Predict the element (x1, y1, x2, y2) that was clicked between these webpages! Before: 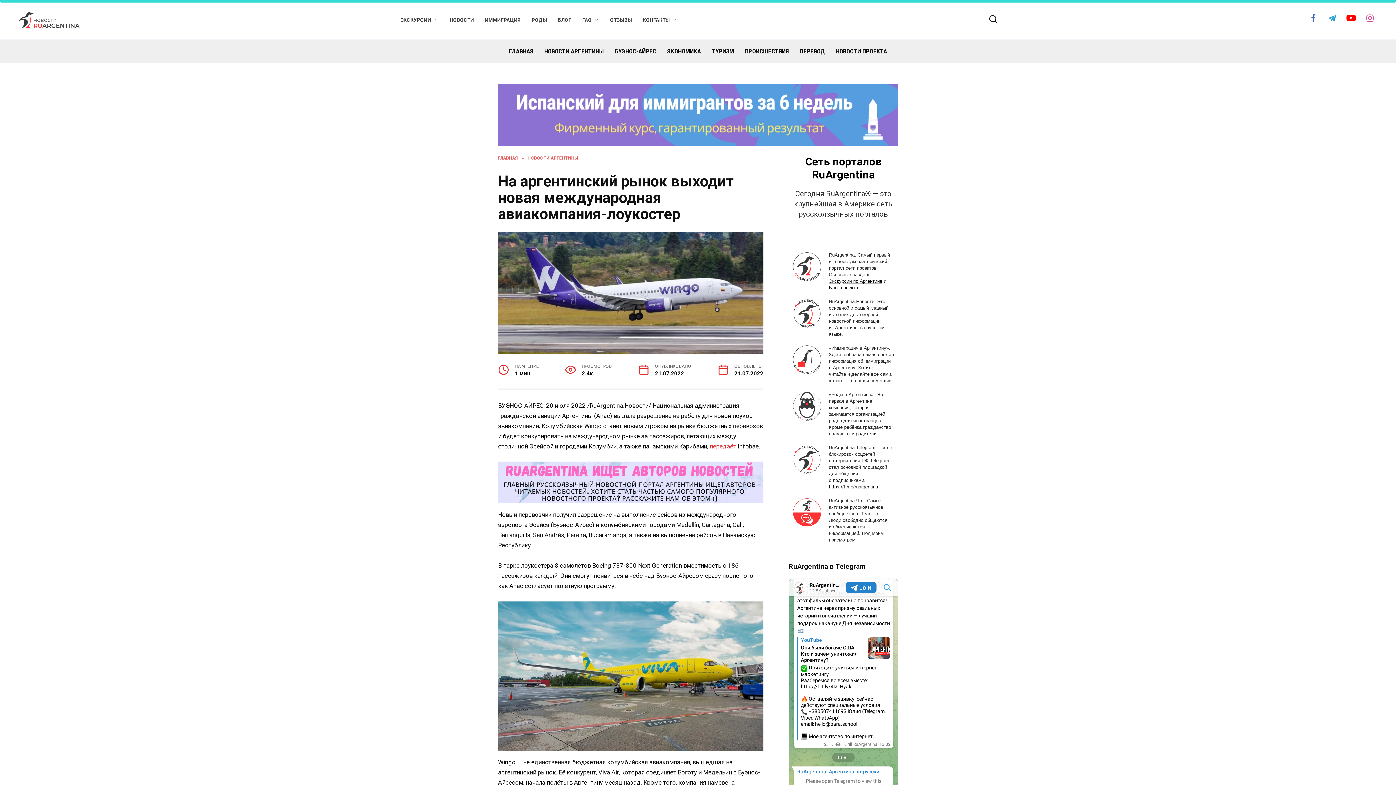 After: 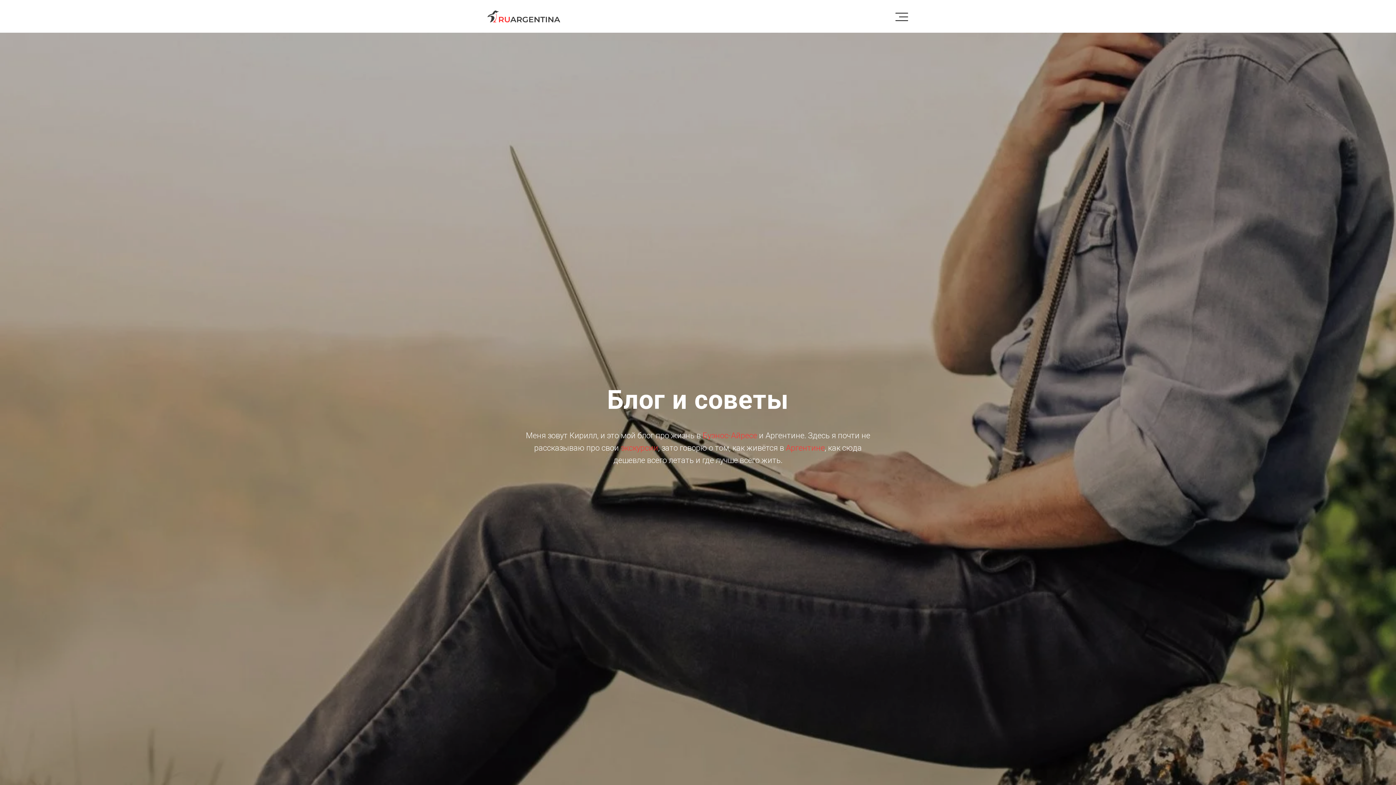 Action: bbox: (558, 16, 571, 22) label: БЛОГ